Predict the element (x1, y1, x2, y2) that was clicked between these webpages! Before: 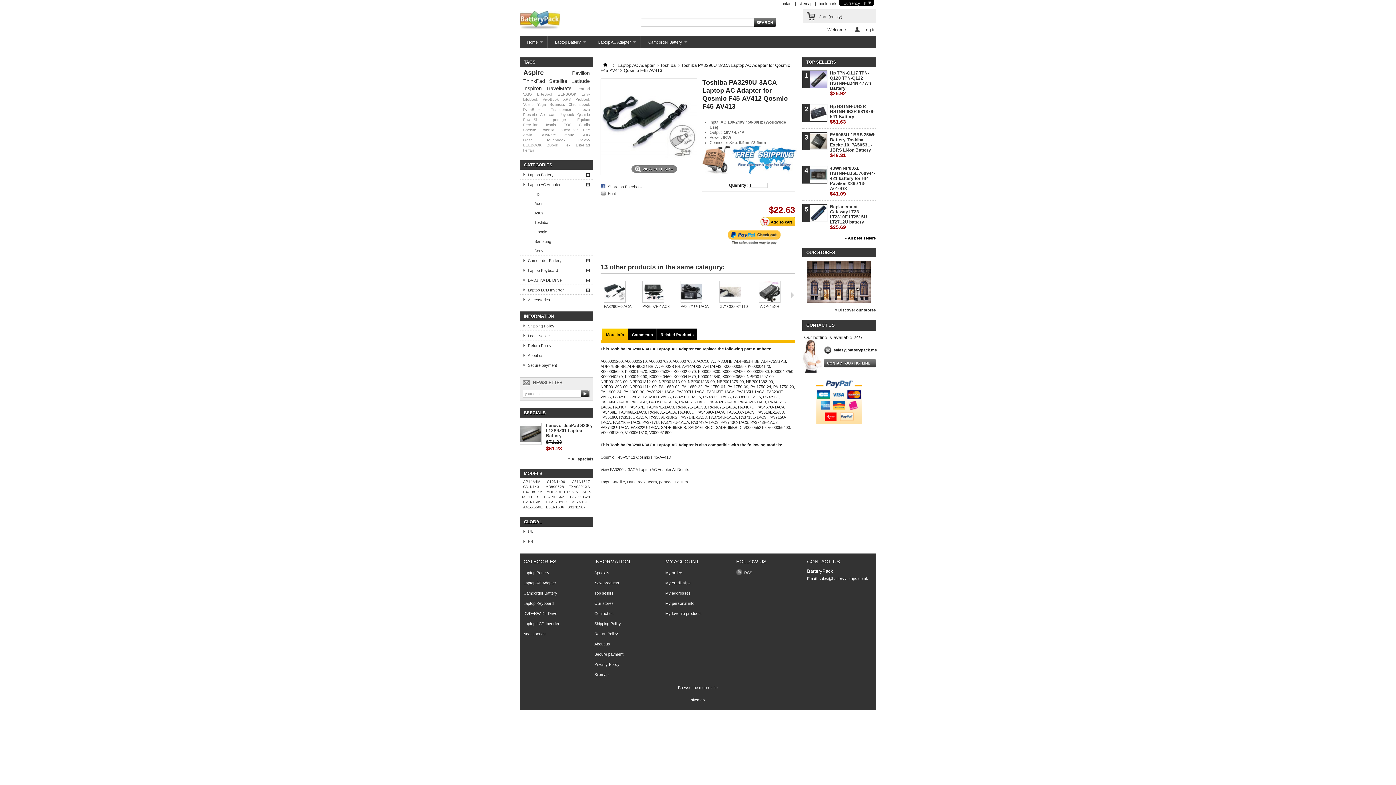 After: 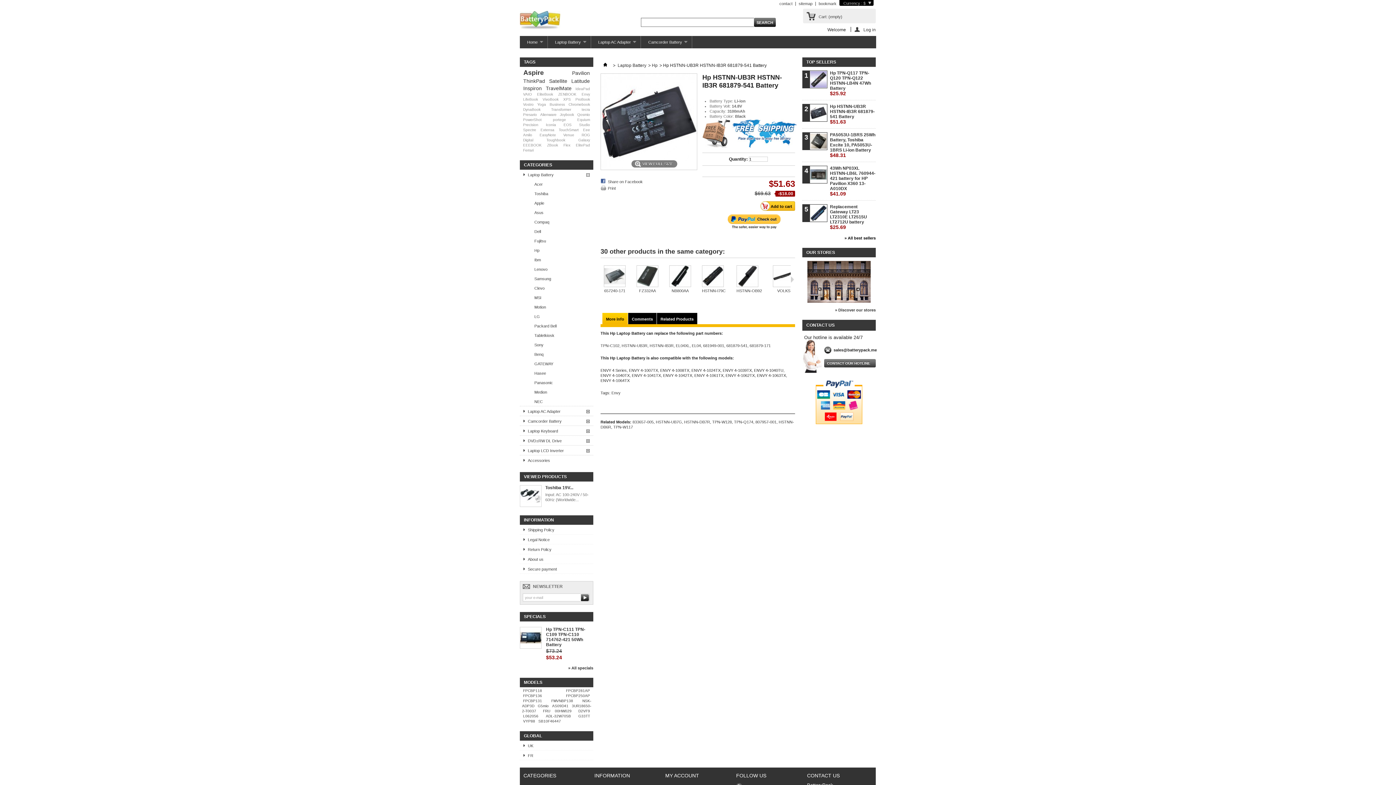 Action: label: Hp HSTNN-UB3R HSTNN-IB3R 681879-541 Battery
$51.63 bbox: (830, 104, 875, 124)